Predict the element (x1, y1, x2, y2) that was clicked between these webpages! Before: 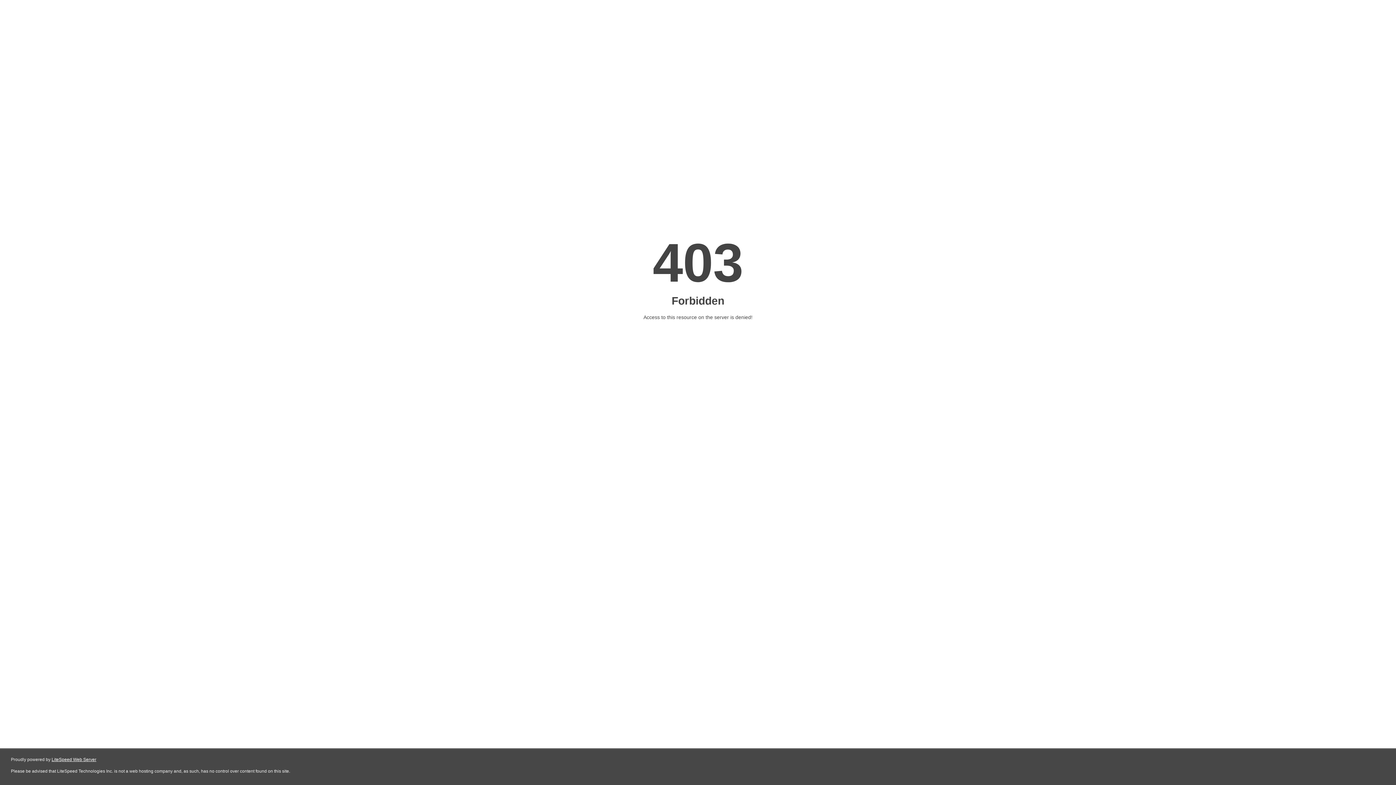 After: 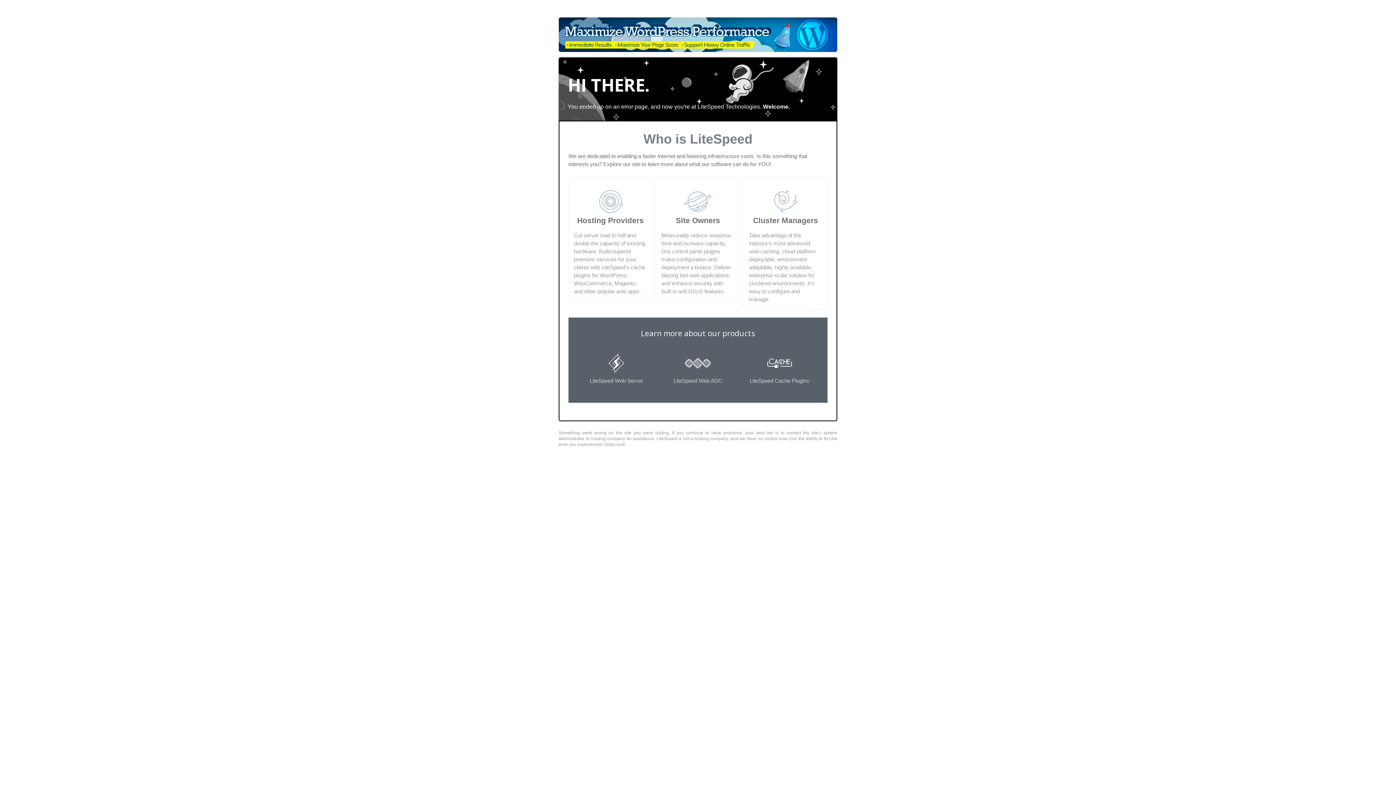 Action: bbox: (51, 757, 96, 762) label: LiteSpeed Web Server